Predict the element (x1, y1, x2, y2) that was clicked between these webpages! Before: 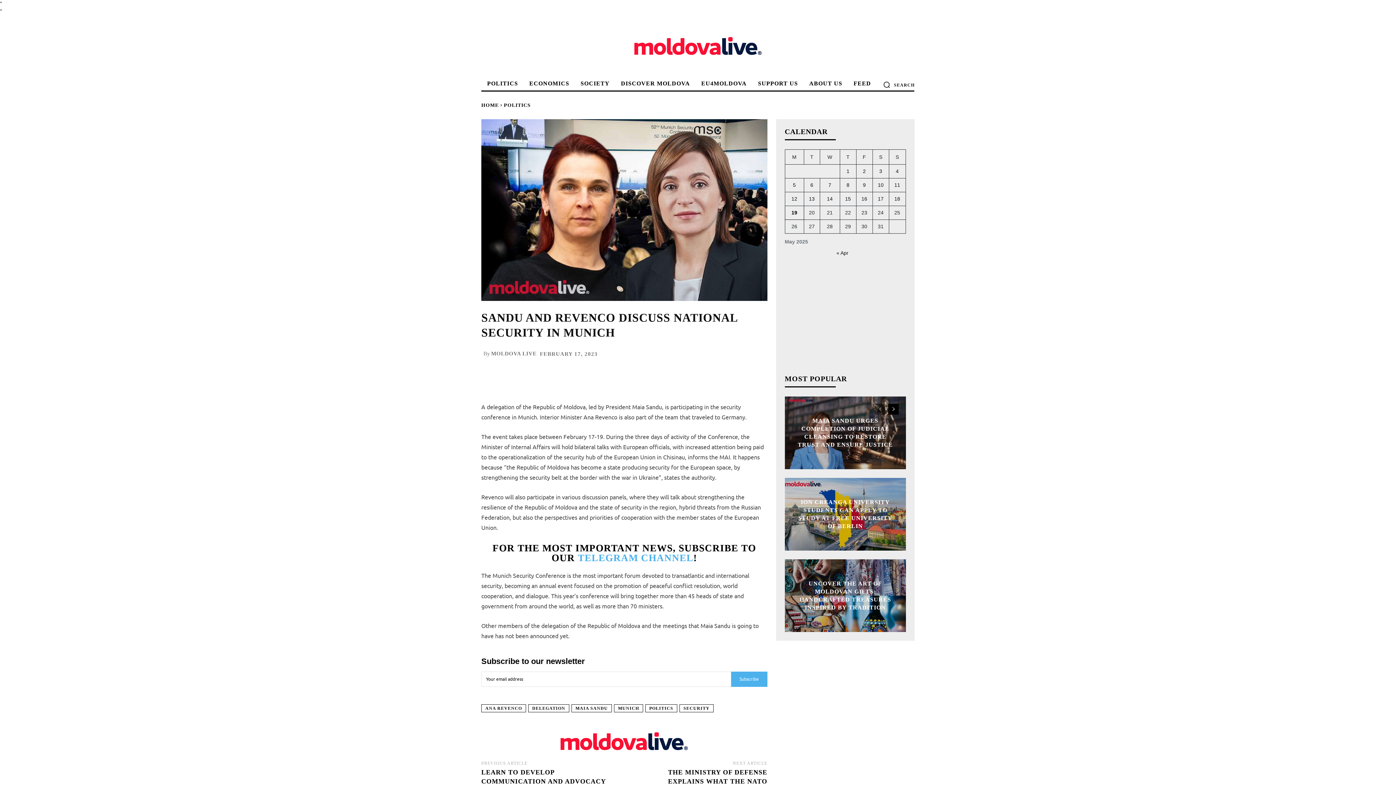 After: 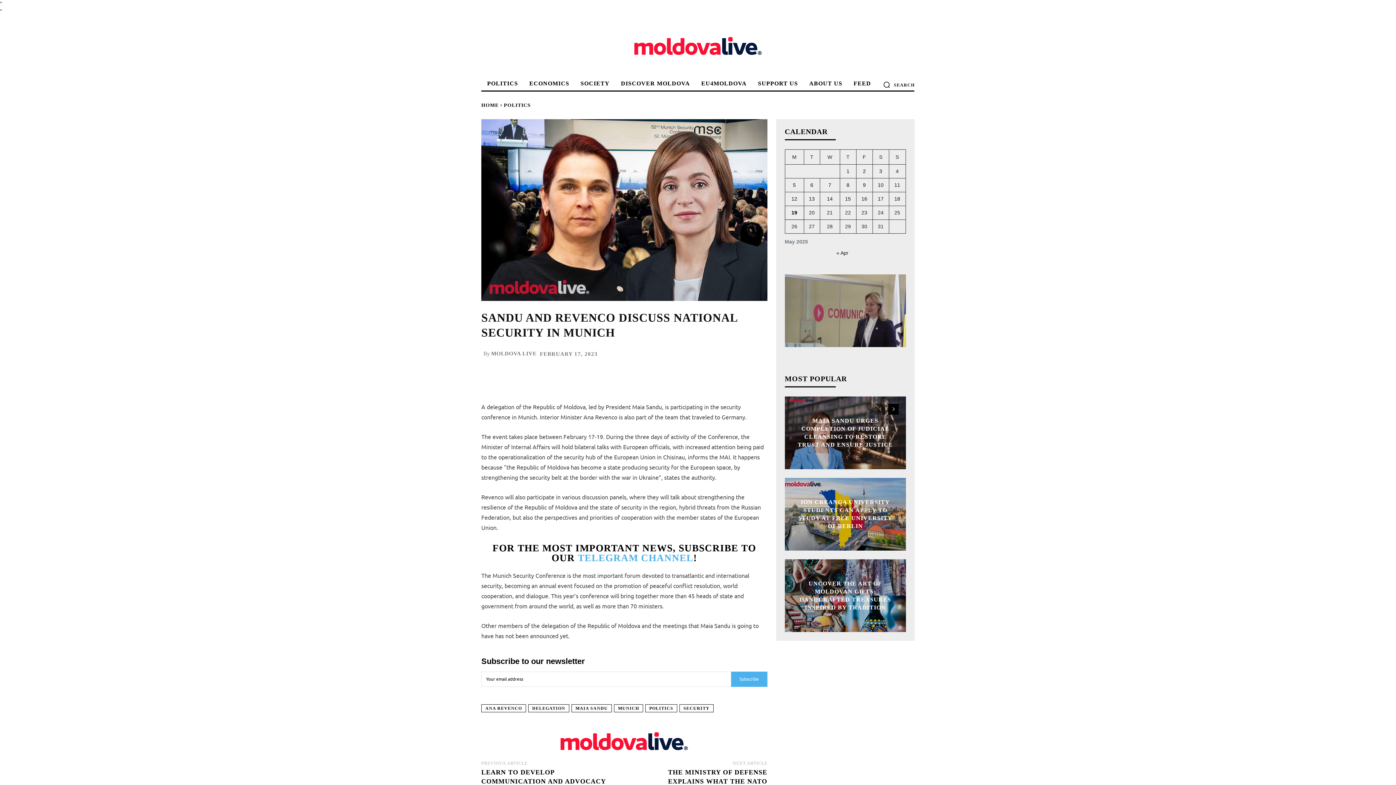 Action: bbox: (888, 403, 898, 414) label: next-page